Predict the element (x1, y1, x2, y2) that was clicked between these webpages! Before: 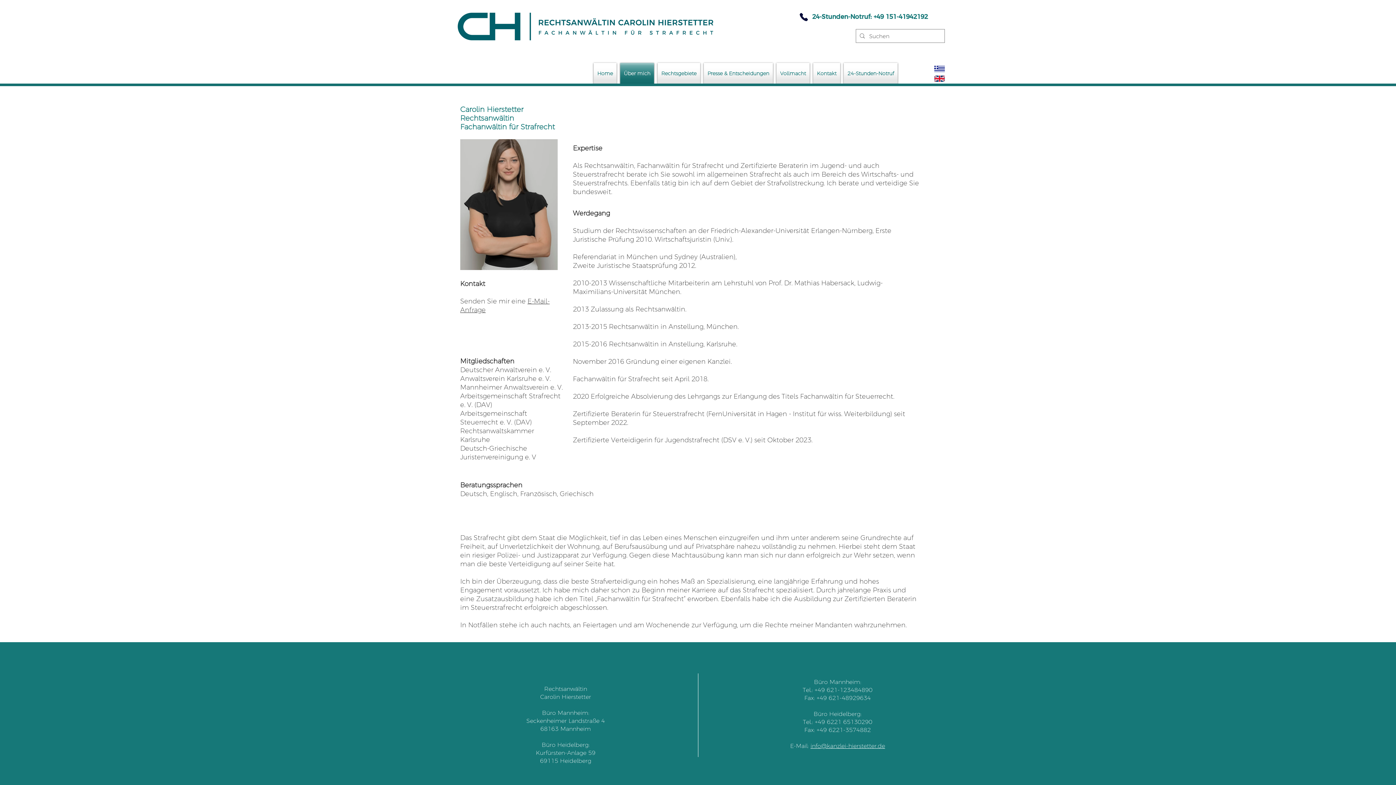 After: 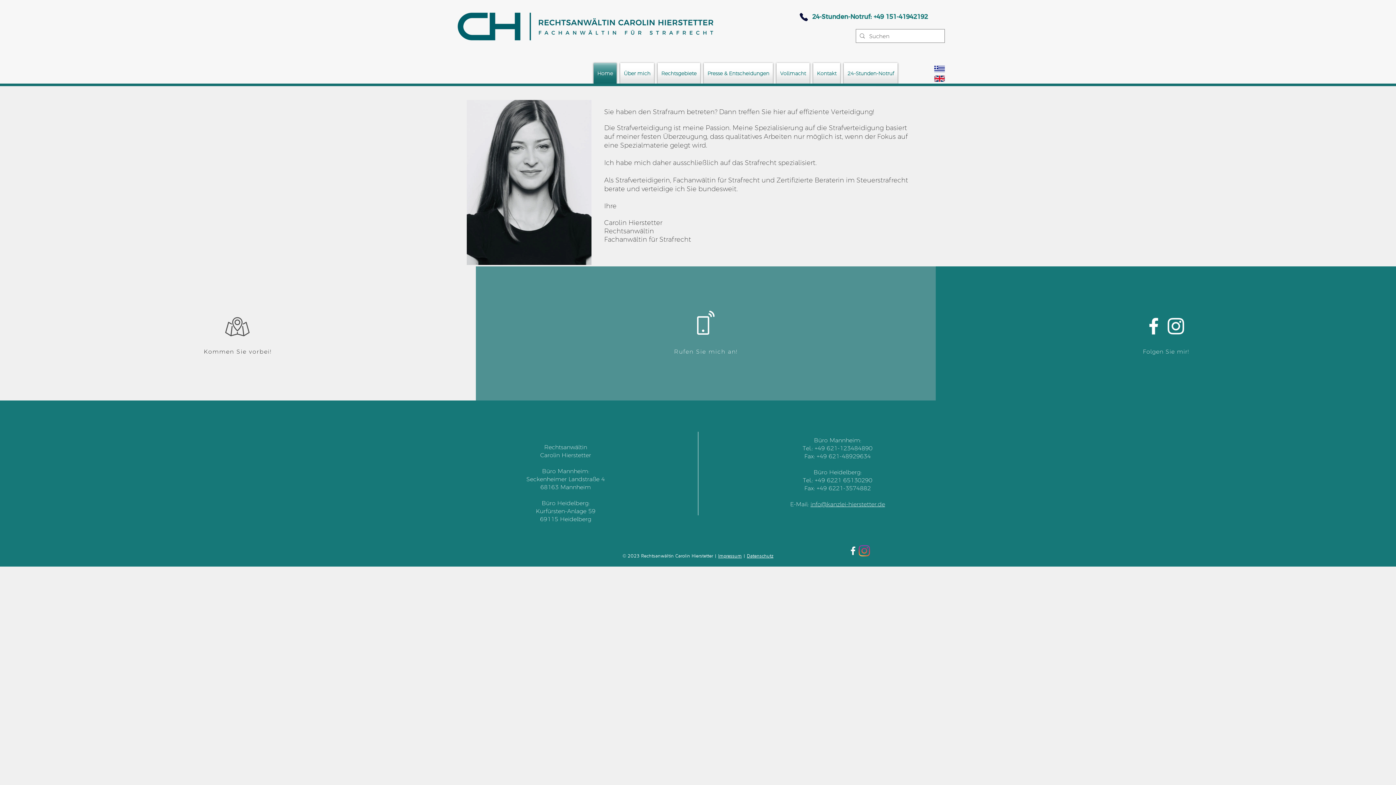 Action: label: Home bbox: (593, 62, 618, 84)